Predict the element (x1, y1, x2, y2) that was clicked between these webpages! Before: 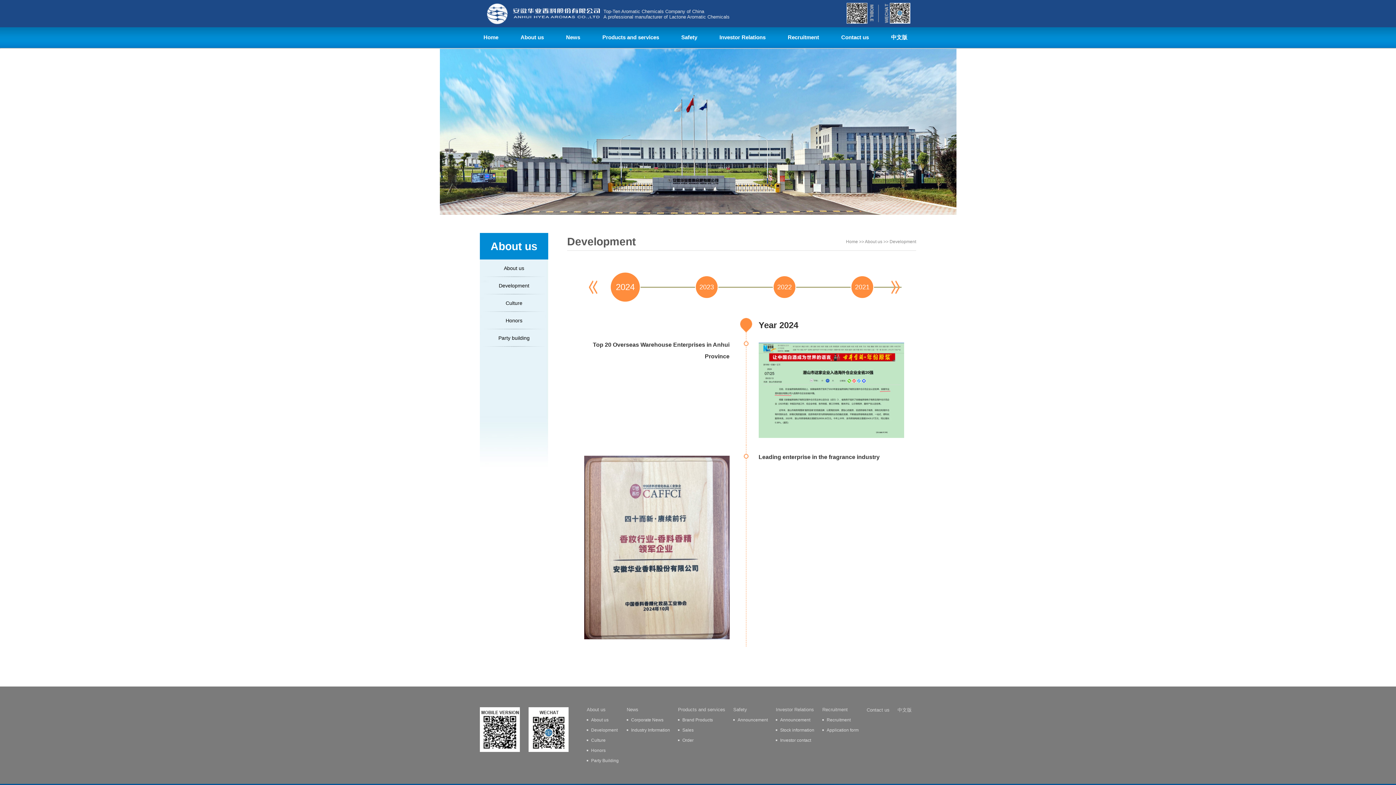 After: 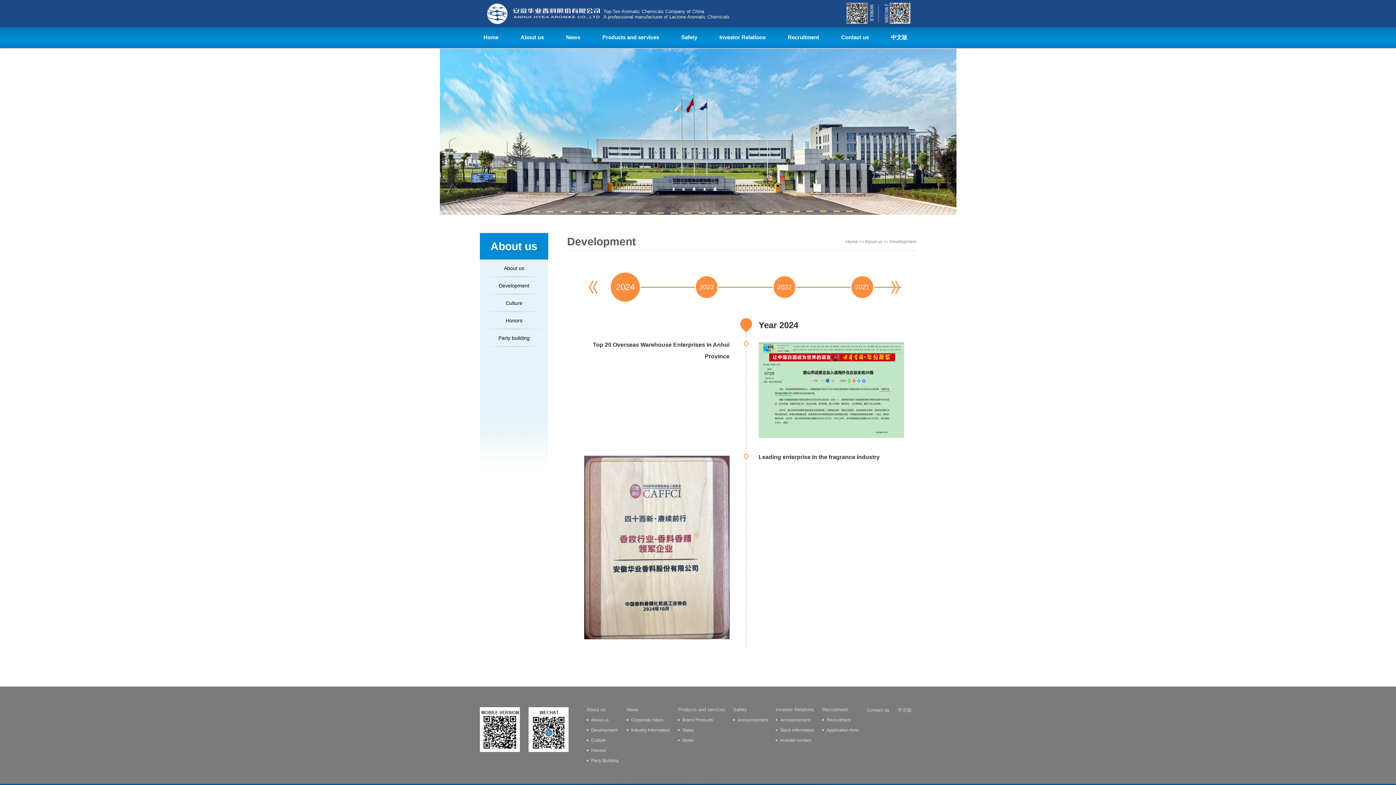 Action: bbox: (591, 728, 617, 733) label: Development